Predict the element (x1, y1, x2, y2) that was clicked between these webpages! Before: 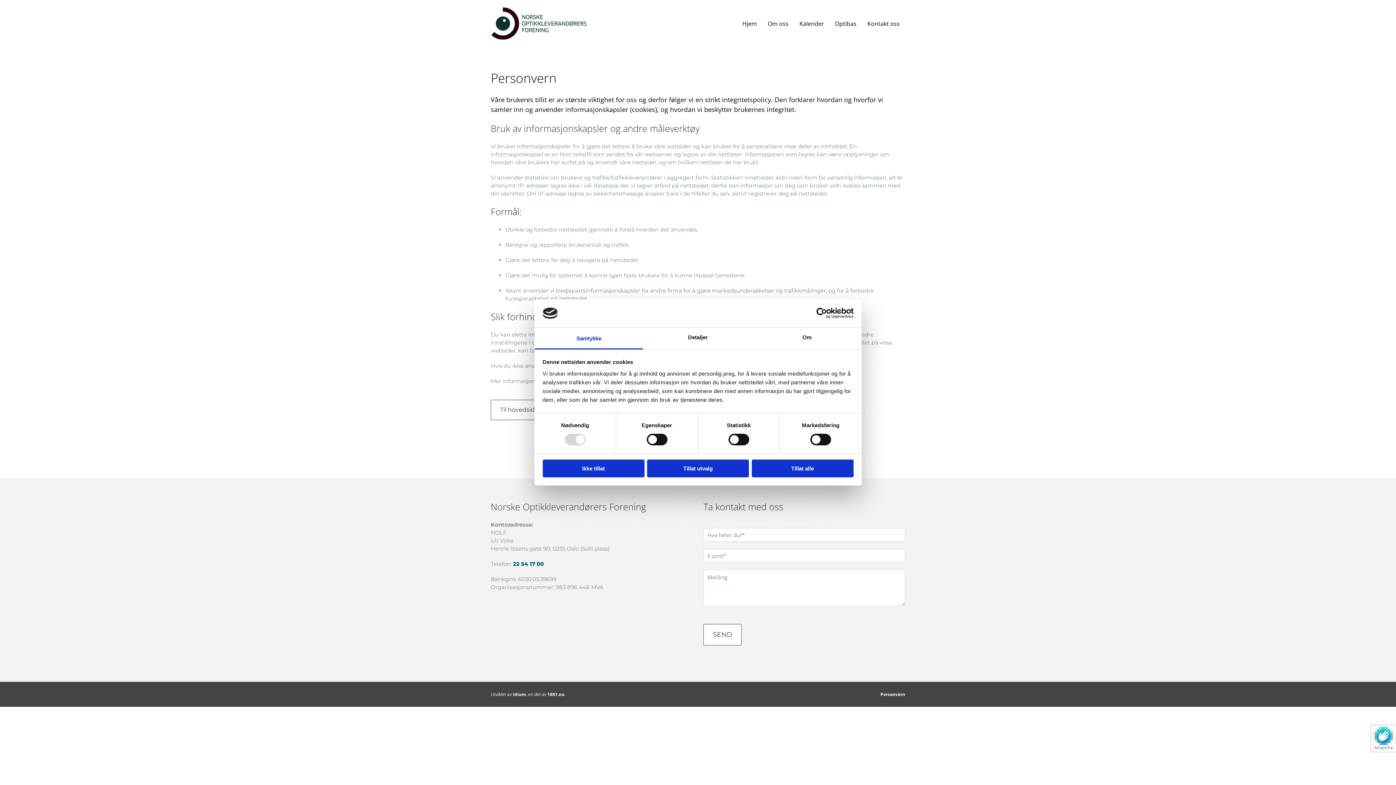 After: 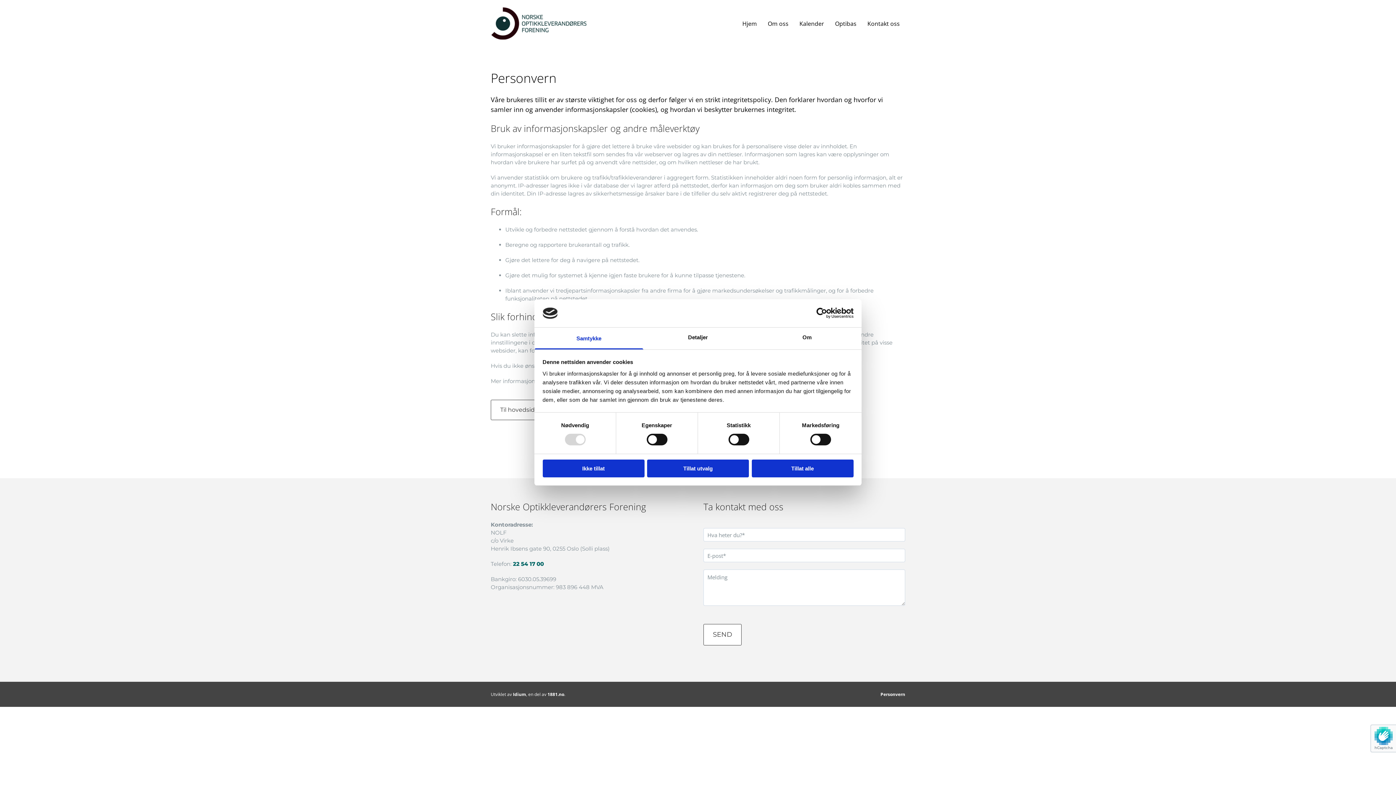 Action: label: Usercentrics Cookiebot - opens in a new window bbox: (790, 307, 853, 318)